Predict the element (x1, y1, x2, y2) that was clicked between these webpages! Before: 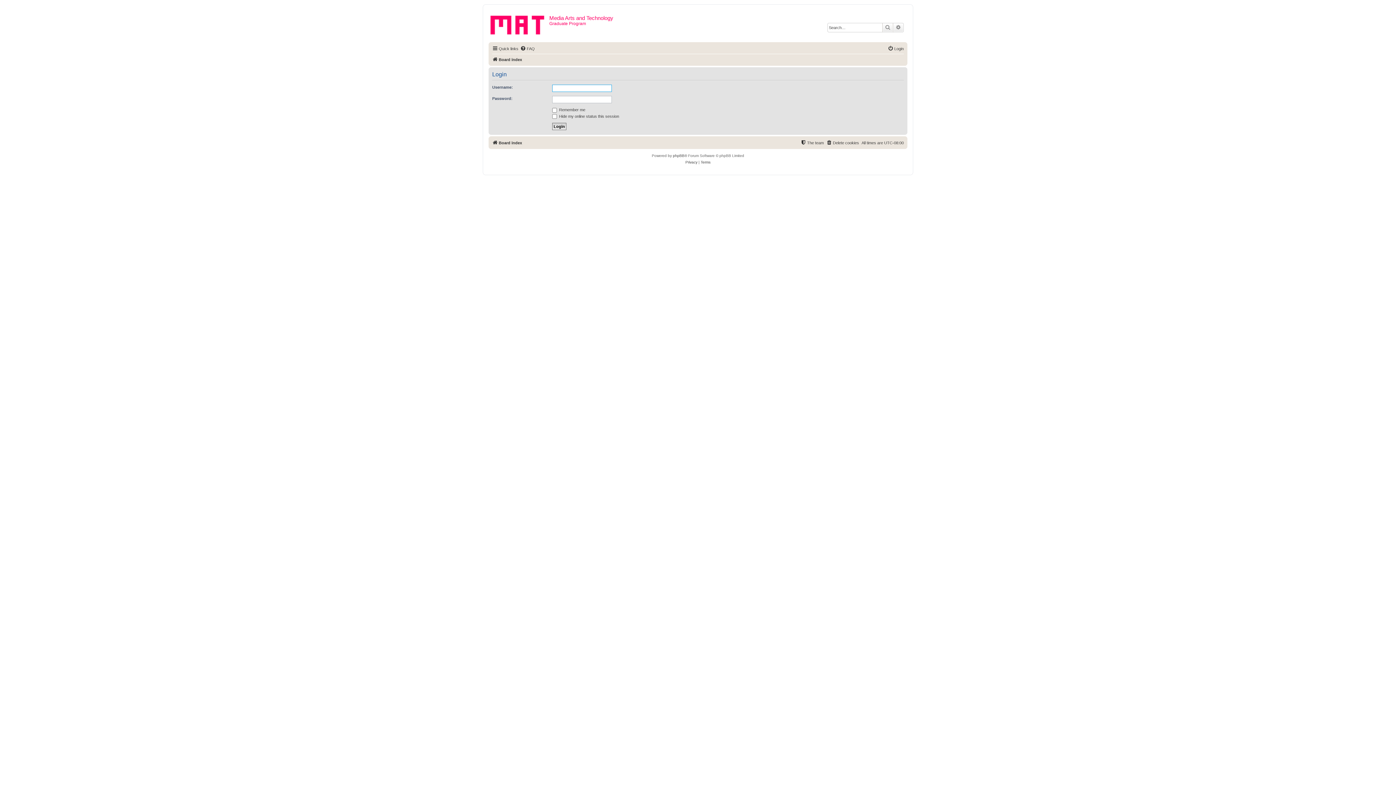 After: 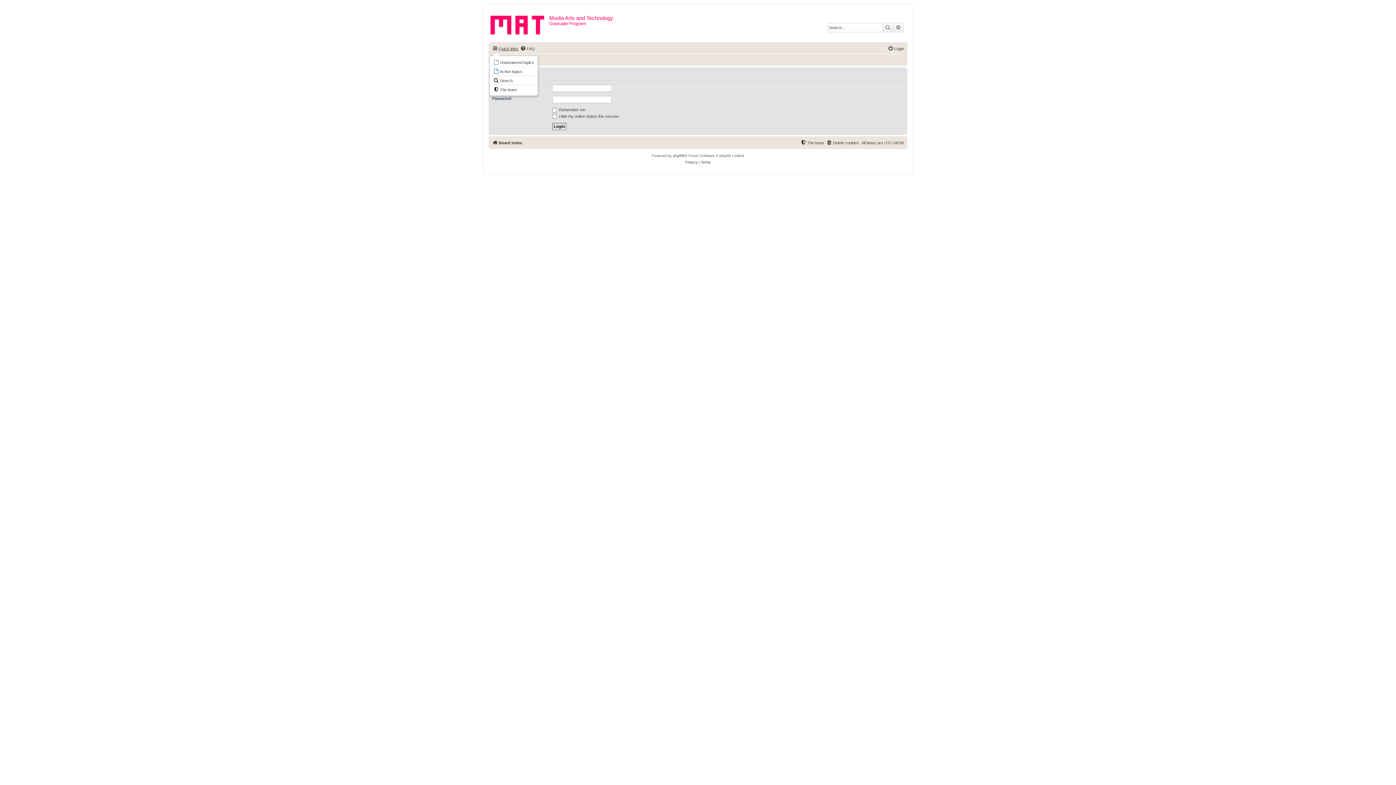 Action: bbox: (492, 44, 518, 53) label: Quick links